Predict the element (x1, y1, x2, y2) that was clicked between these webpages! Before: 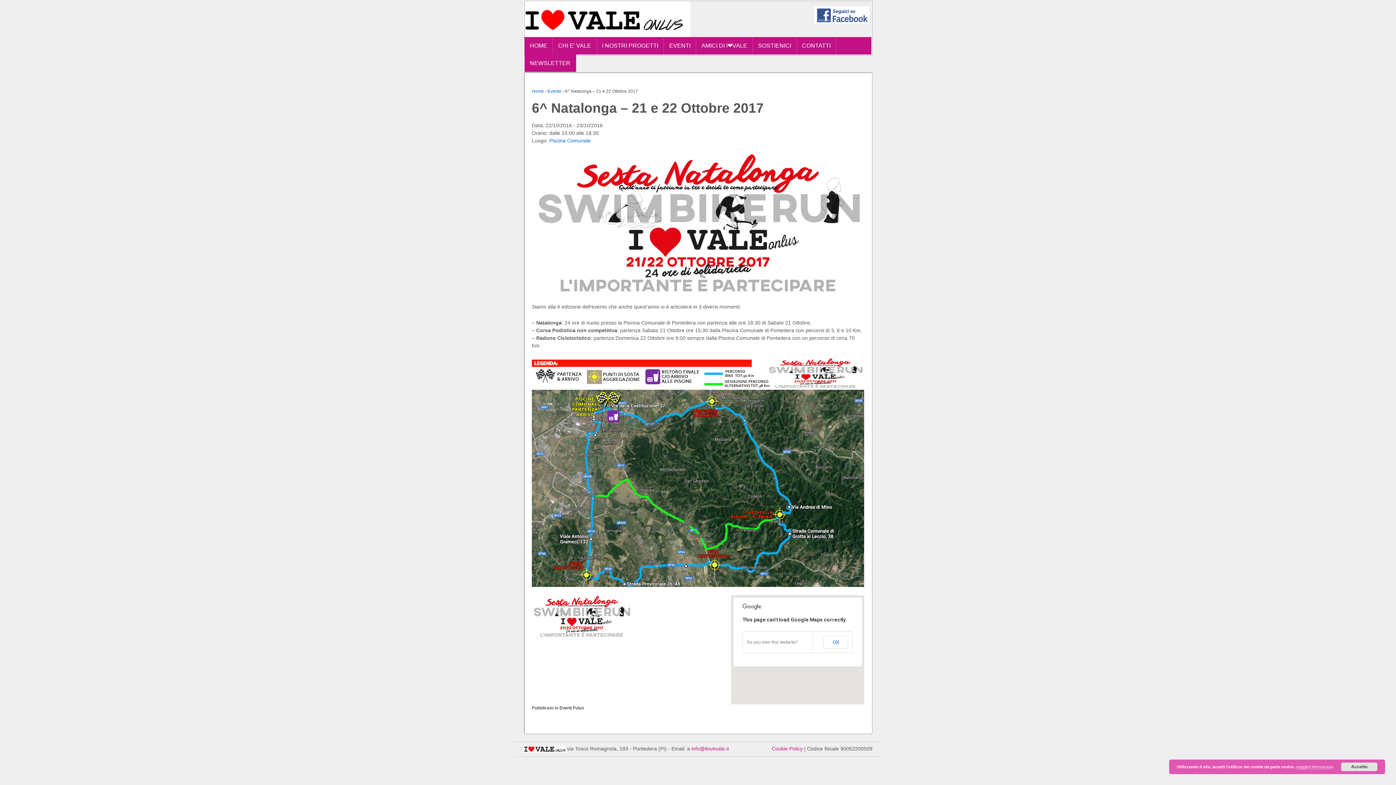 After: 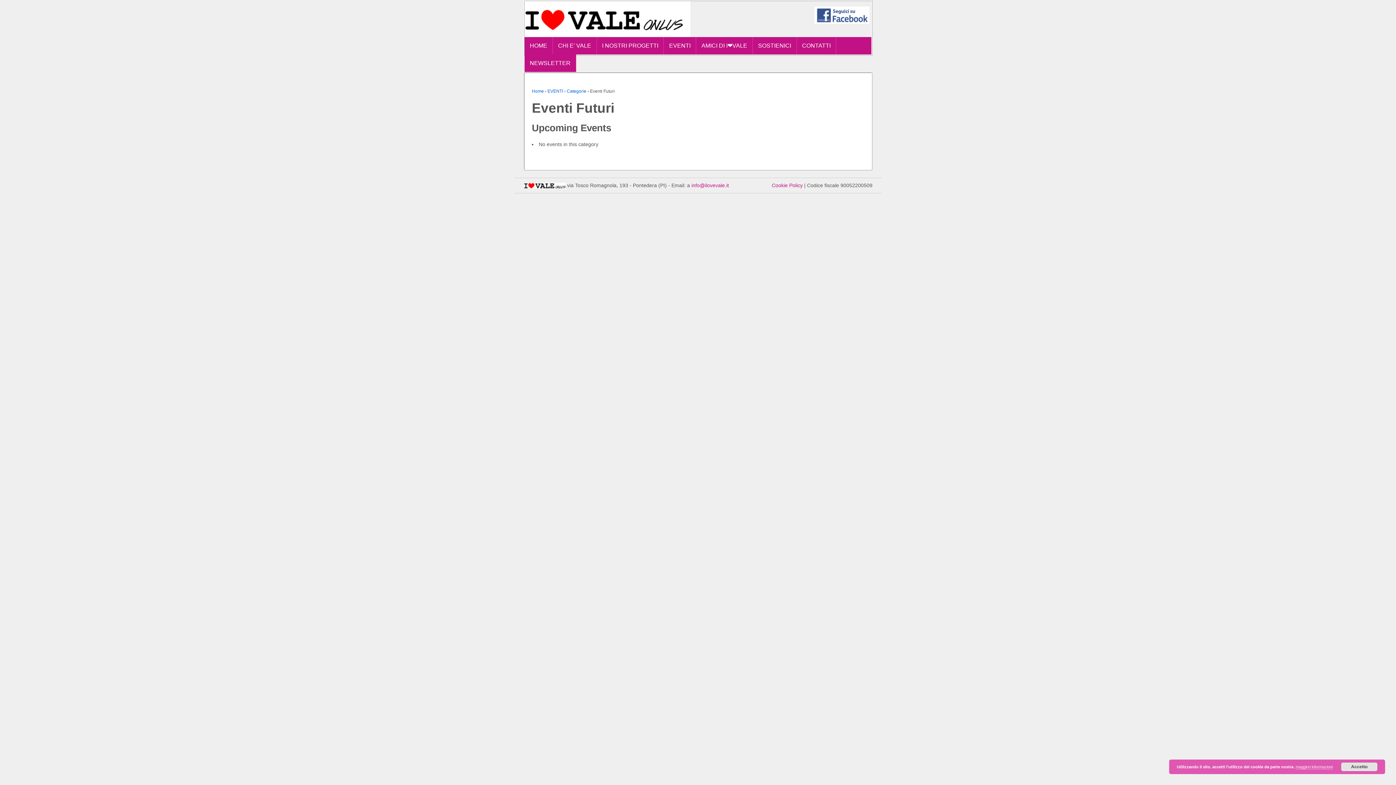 Action: bbox: (559, 705, 584, 710) label: Eventi Futuri